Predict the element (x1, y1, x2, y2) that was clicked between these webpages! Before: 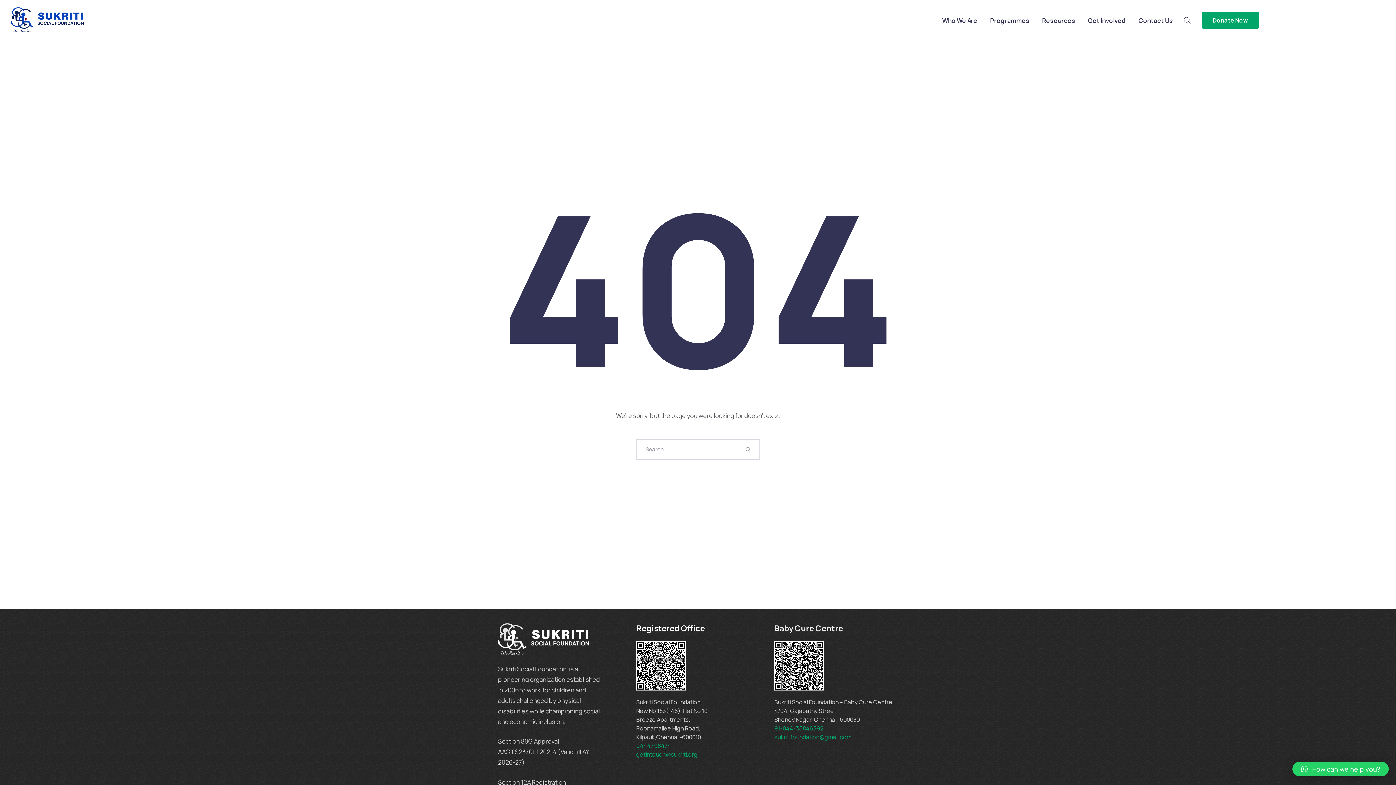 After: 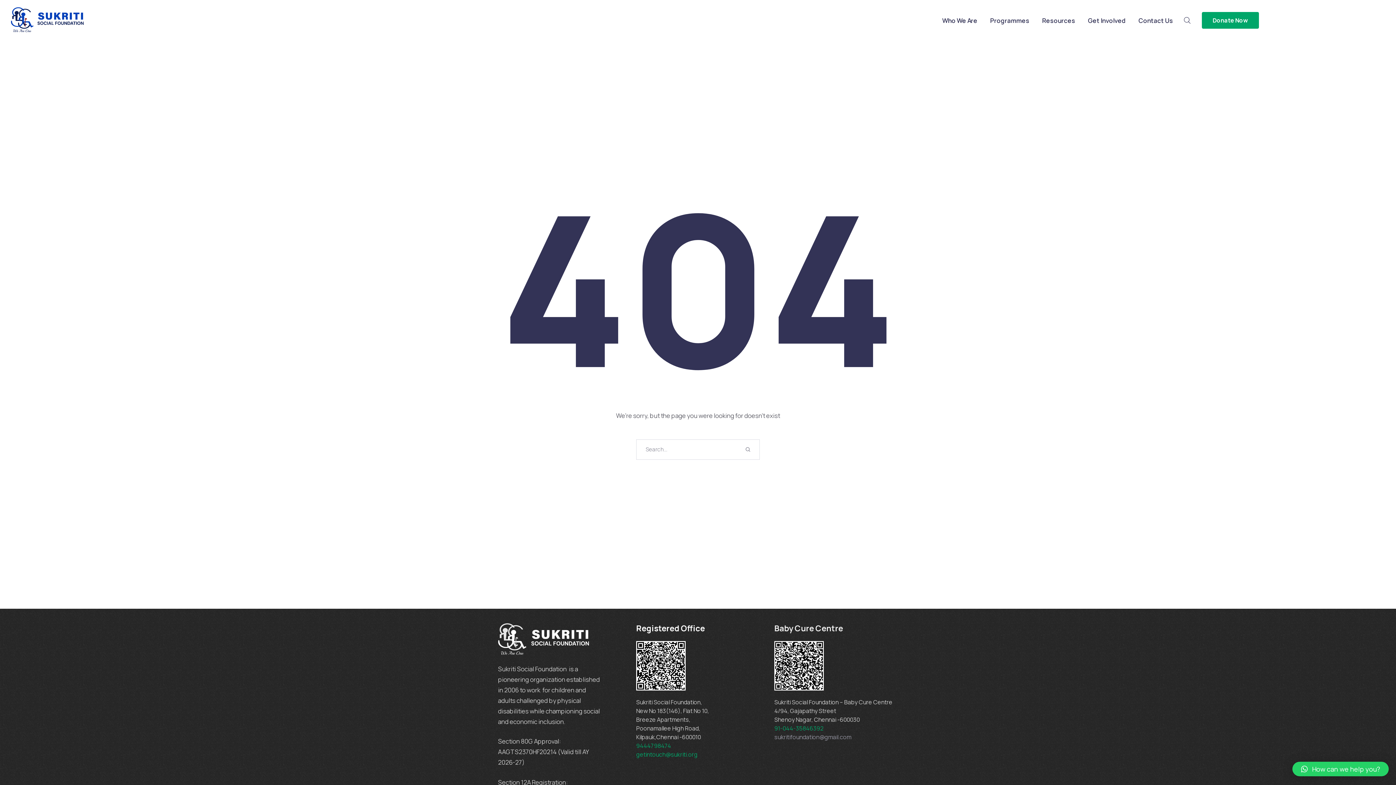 Action: label: sukritifoundation@gmail.com  bbox: (774, 733, 852, 741)